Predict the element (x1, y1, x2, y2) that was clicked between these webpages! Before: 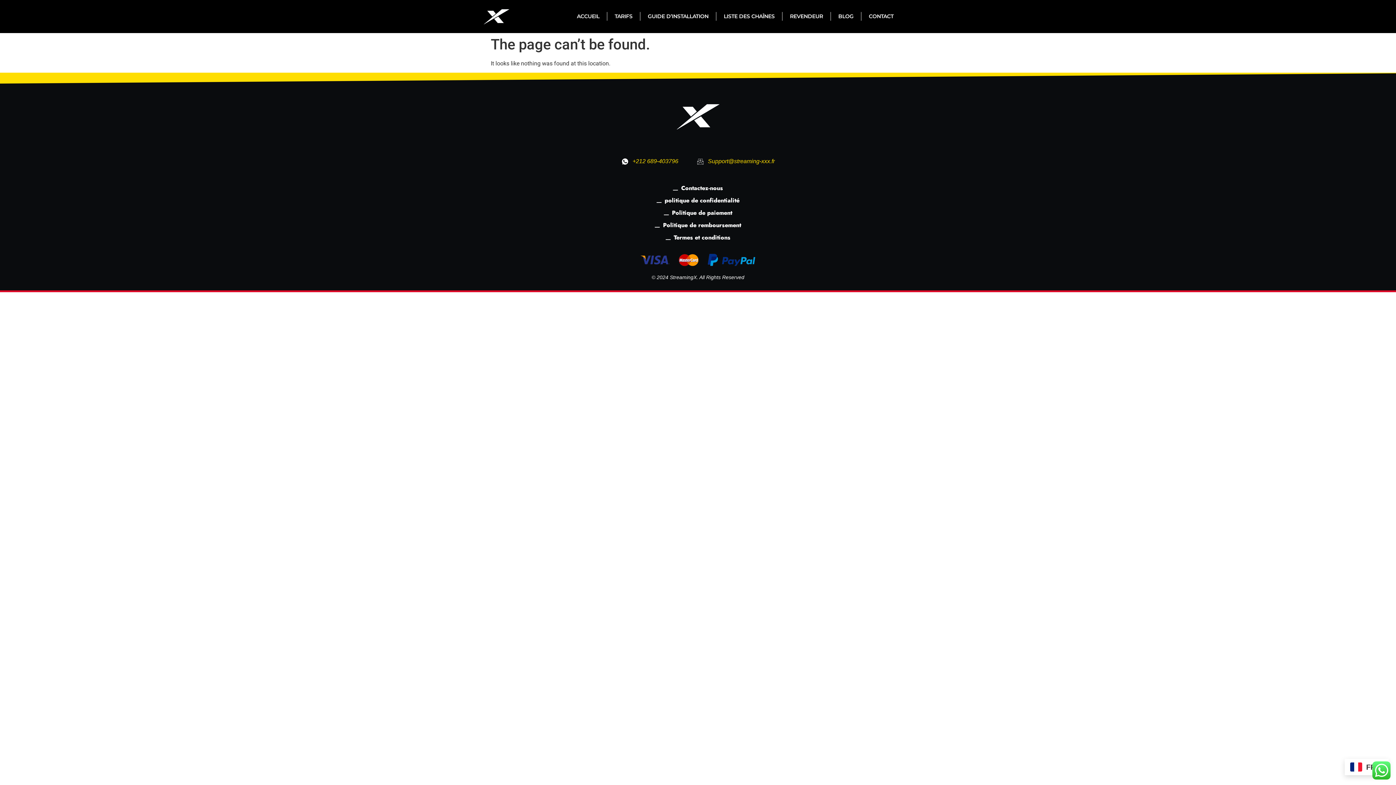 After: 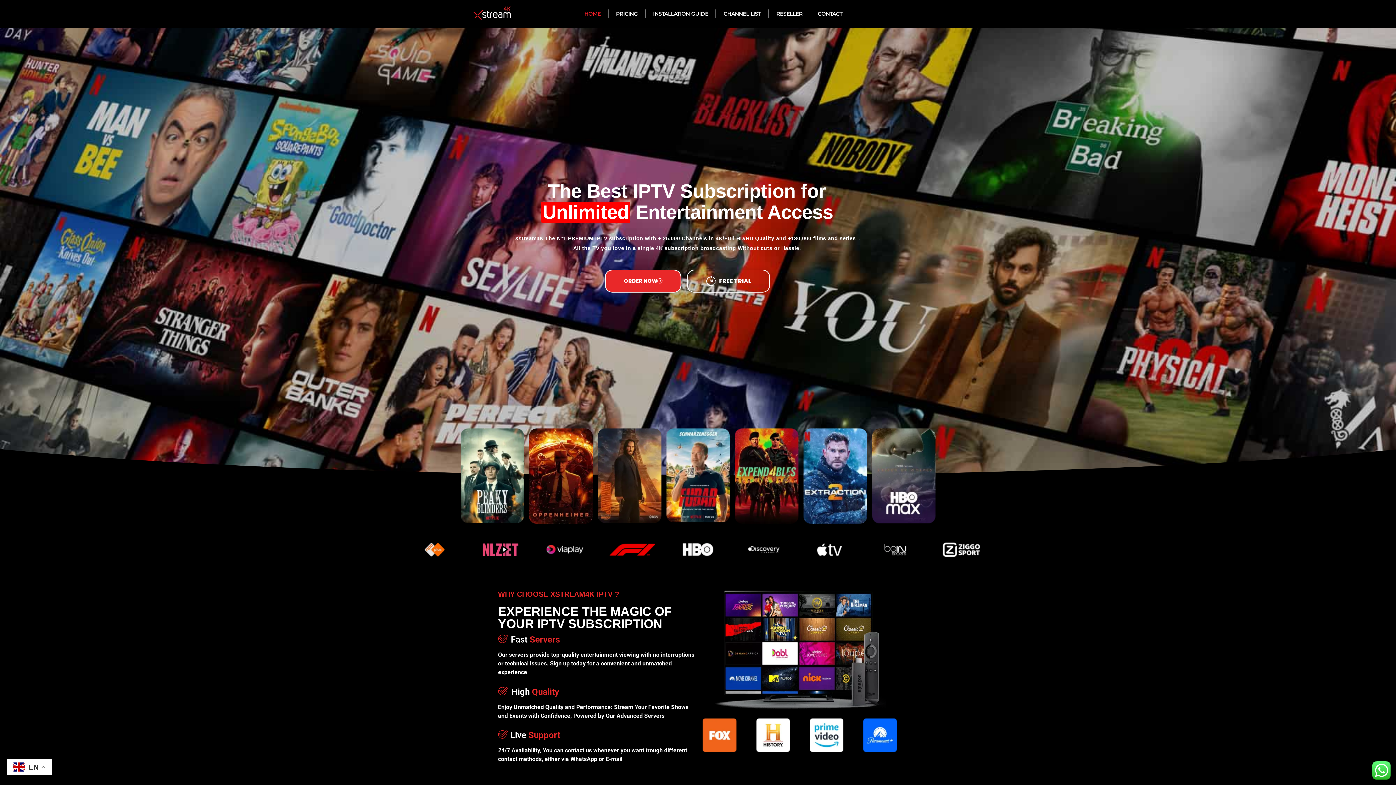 Action: bbox: (469, 3, 524, 28)